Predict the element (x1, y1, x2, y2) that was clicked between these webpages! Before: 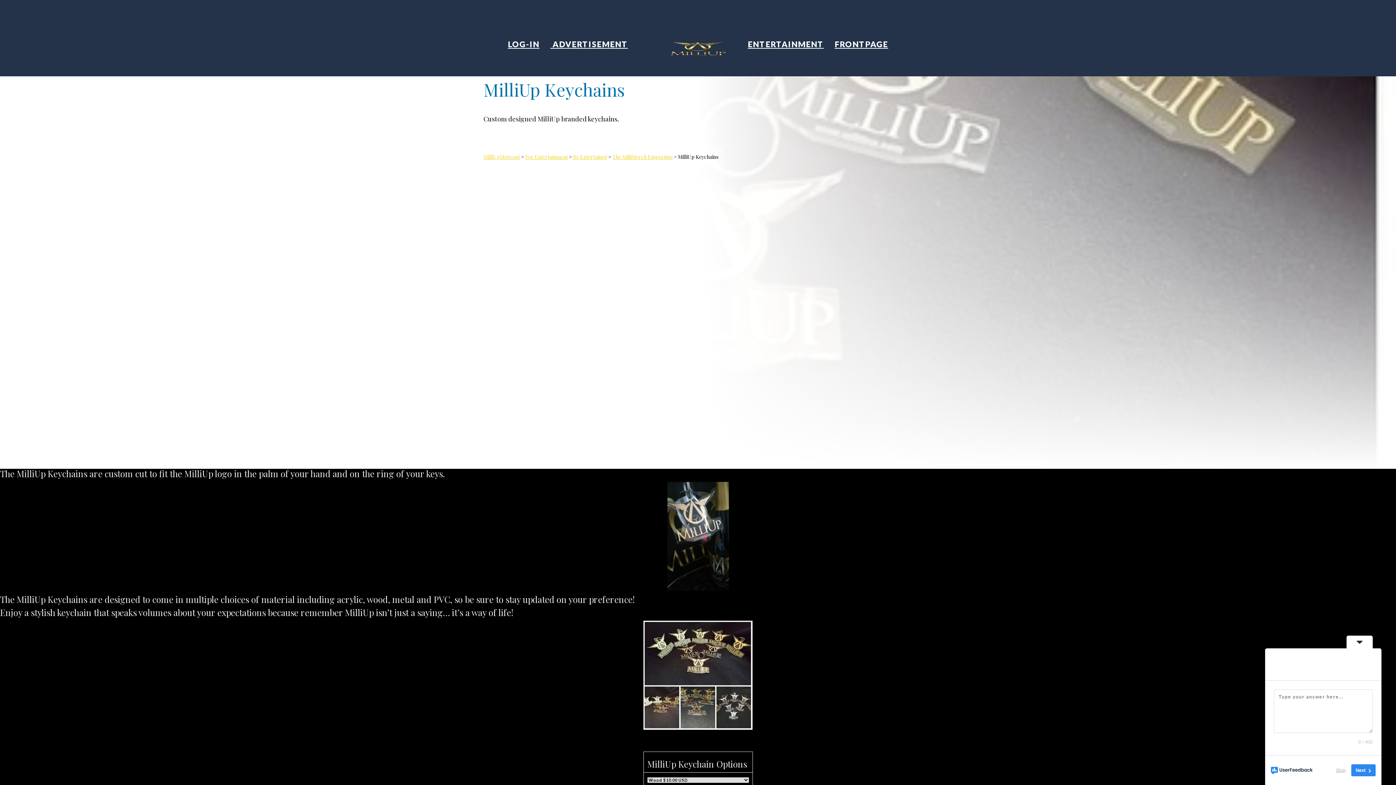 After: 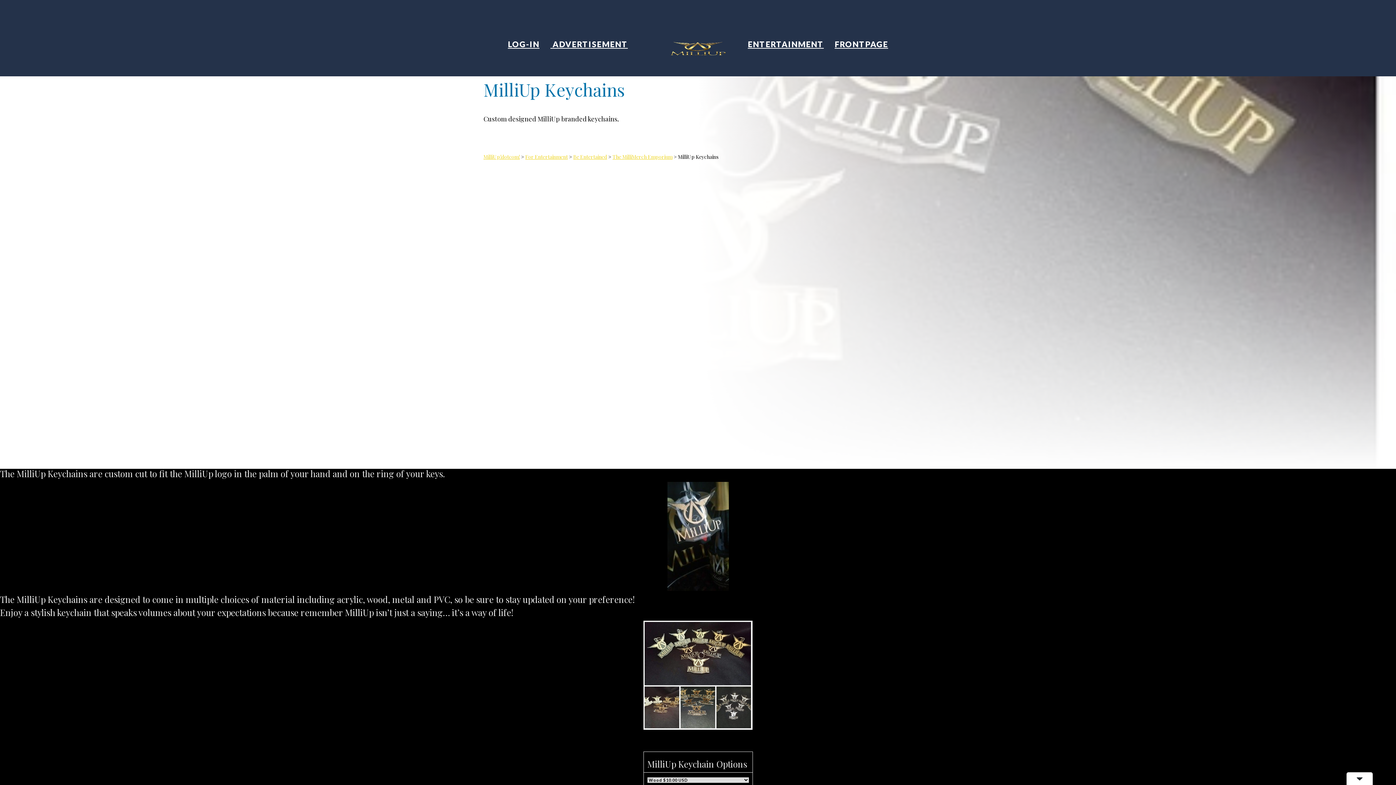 Action: bbox: (1346, 636, 1373, 648)